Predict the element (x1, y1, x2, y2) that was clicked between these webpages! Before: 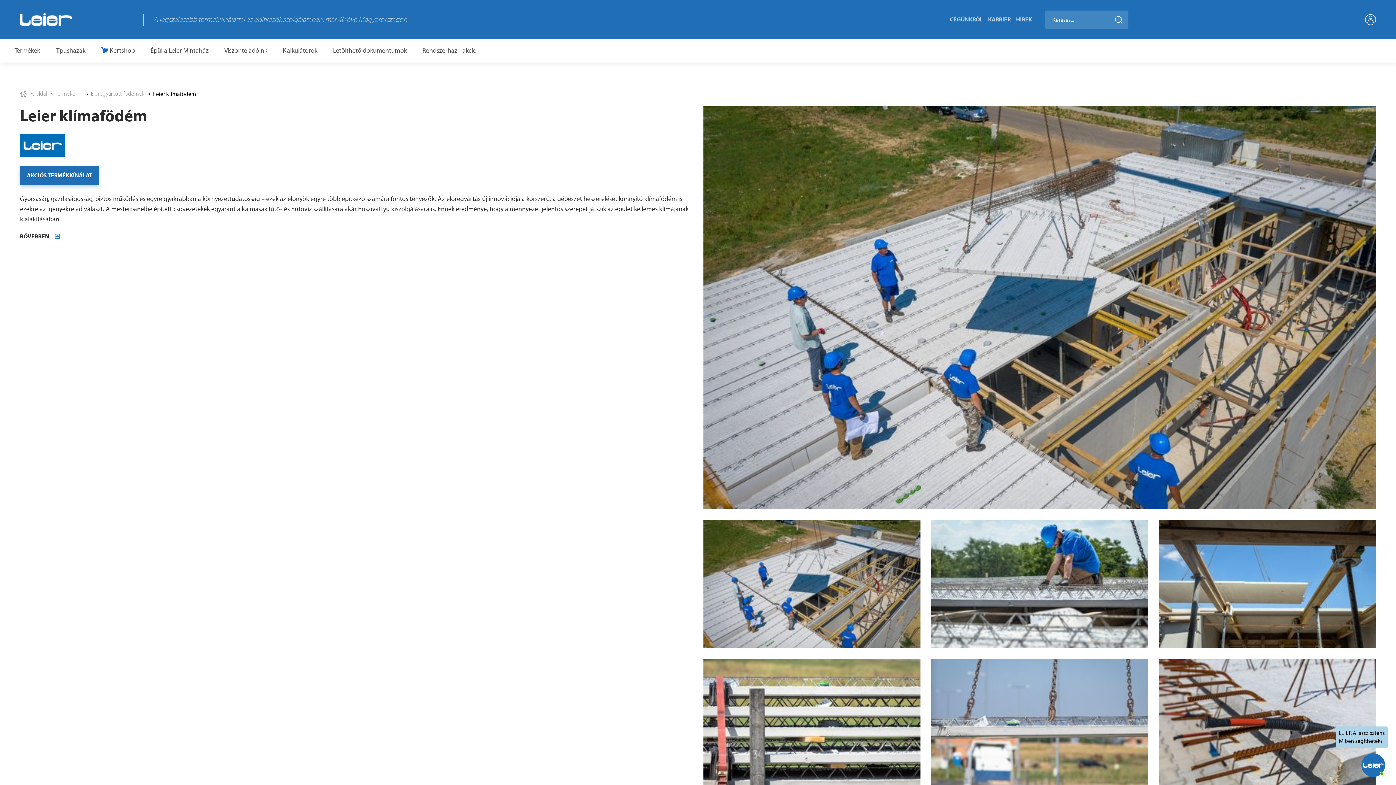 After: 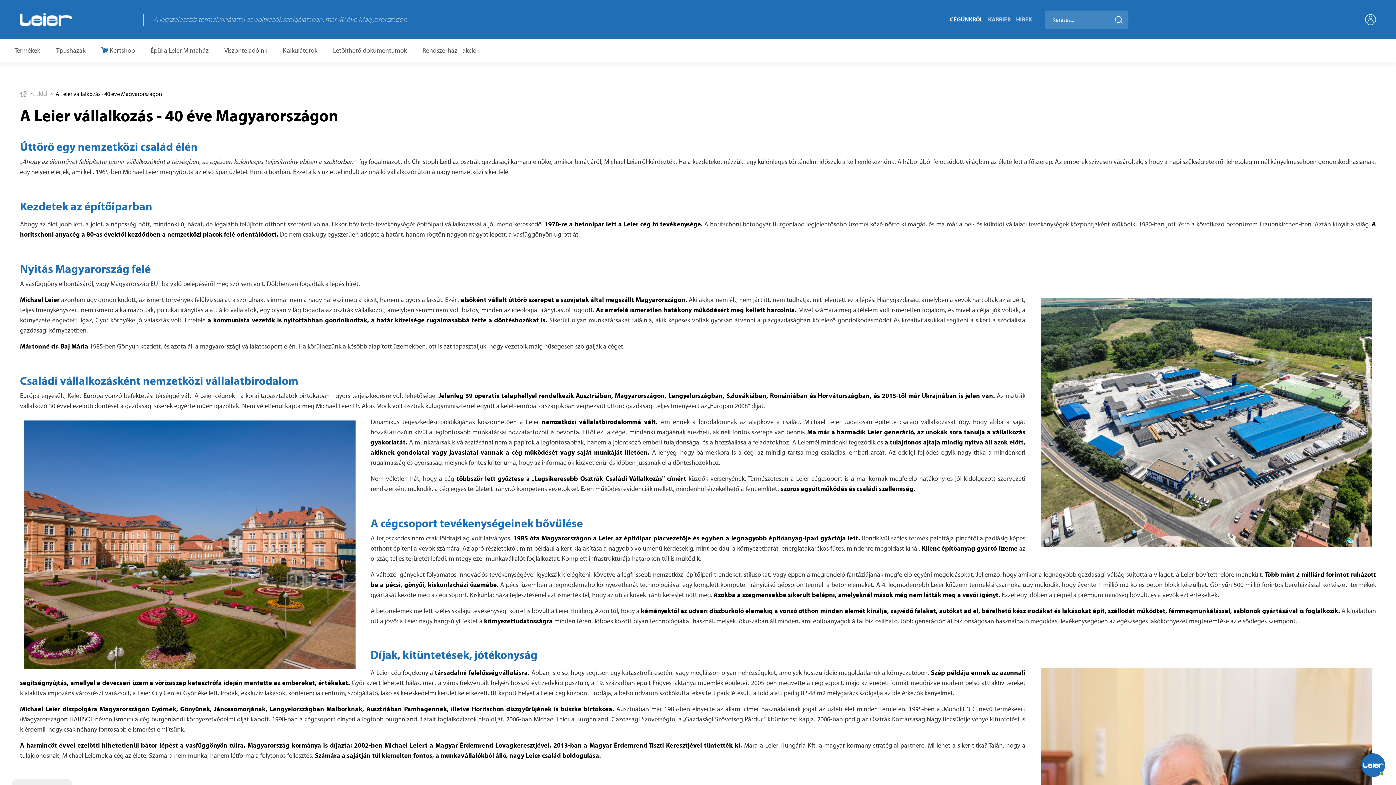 Action: bbox: (950, 15, 982, 22) label: CÉGÜNKRŐL